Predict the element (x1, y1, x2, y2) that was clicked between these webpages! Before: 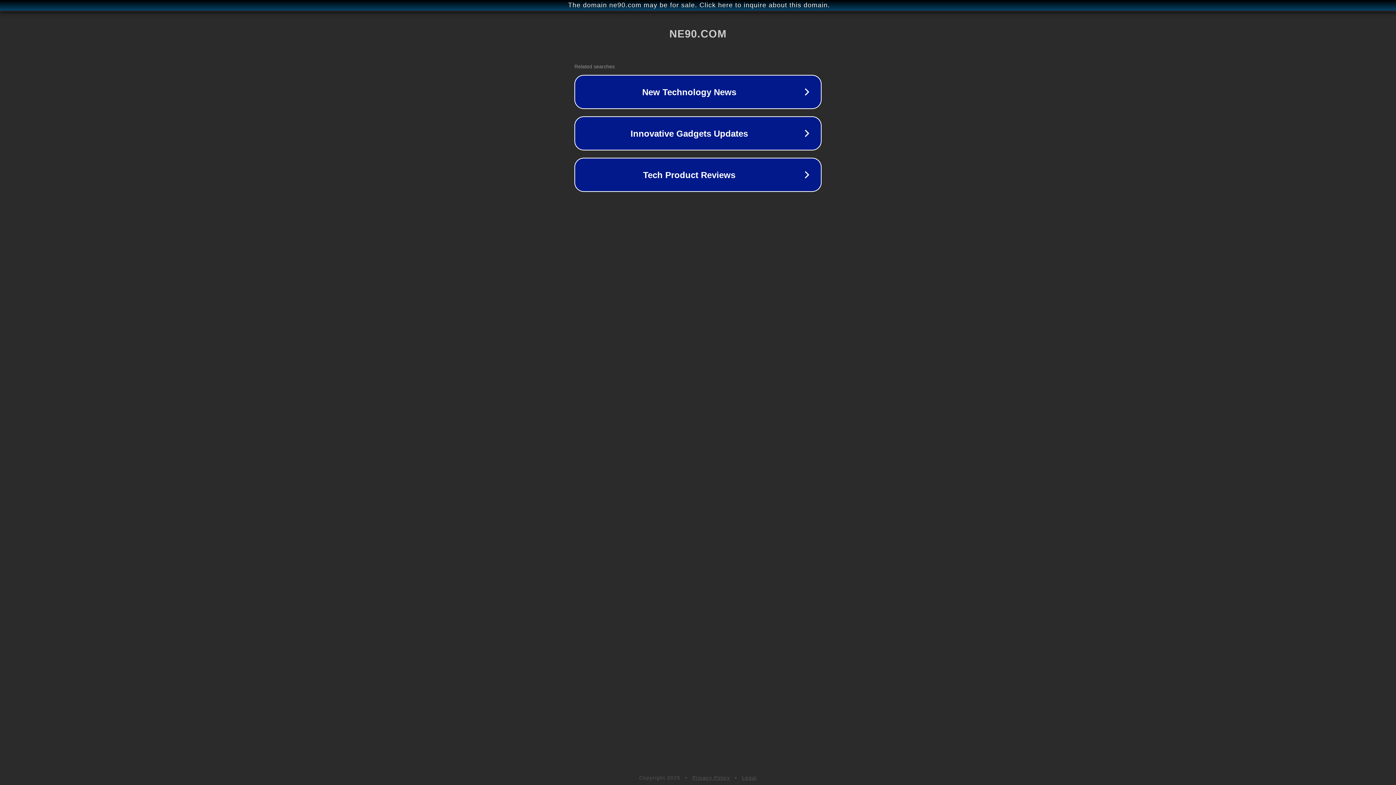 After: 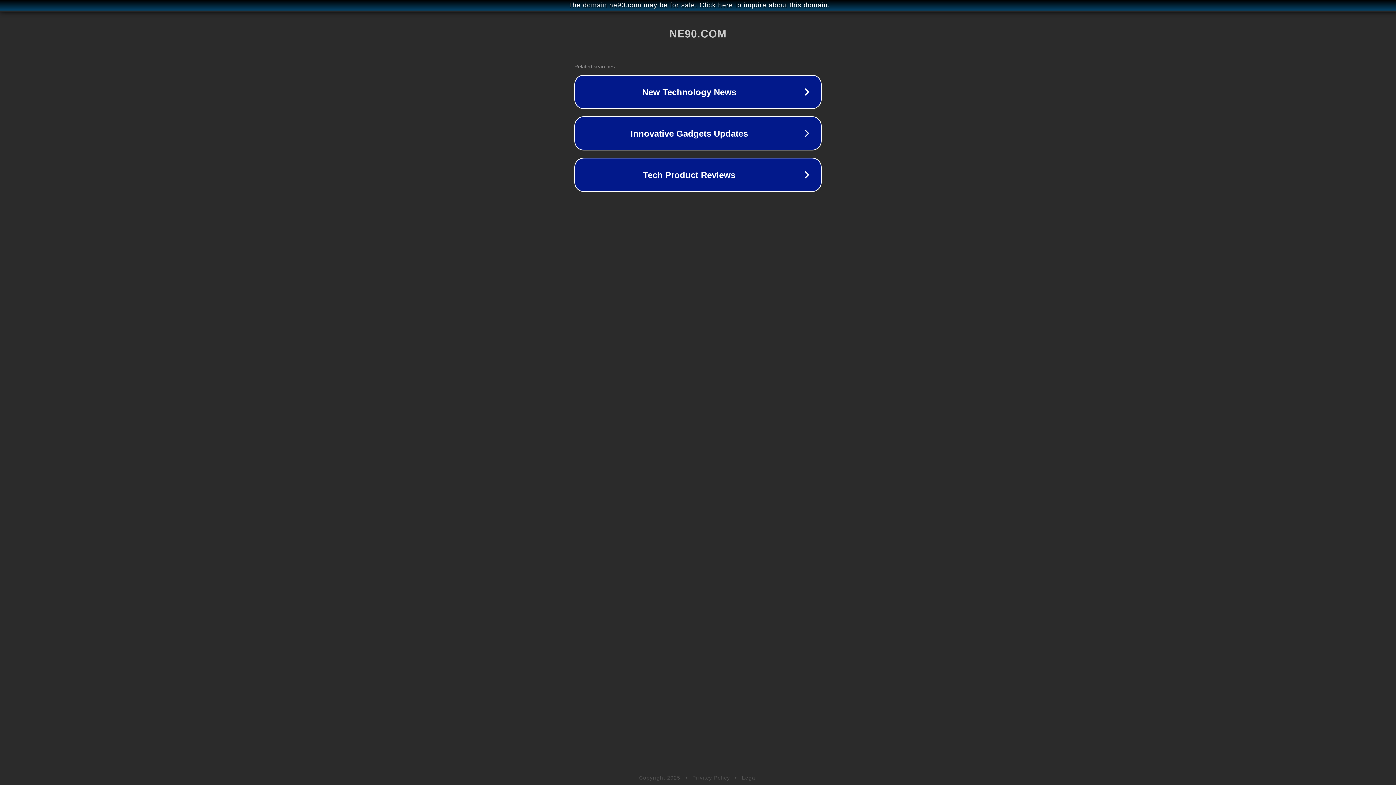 Action: label: Legal bbox: (742, 775, 757, 781)